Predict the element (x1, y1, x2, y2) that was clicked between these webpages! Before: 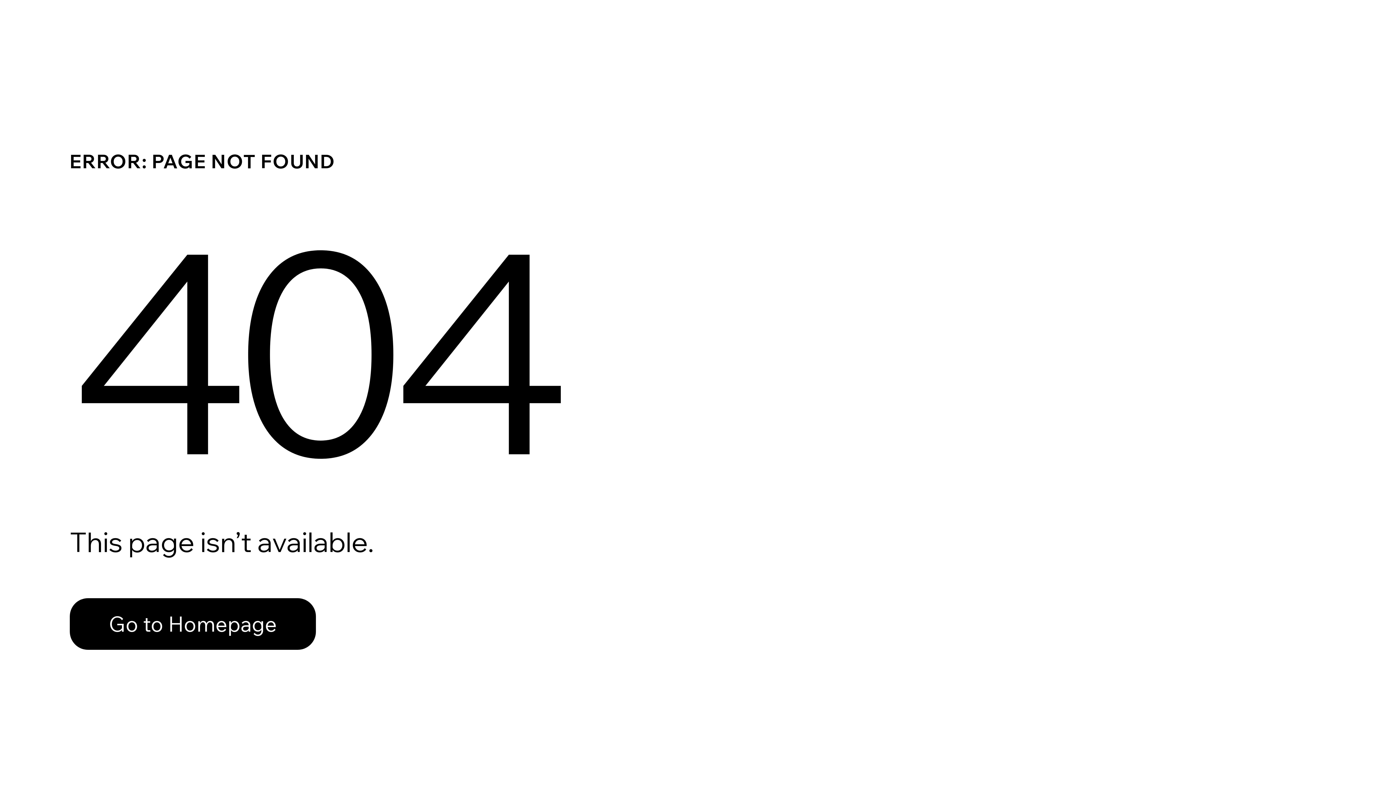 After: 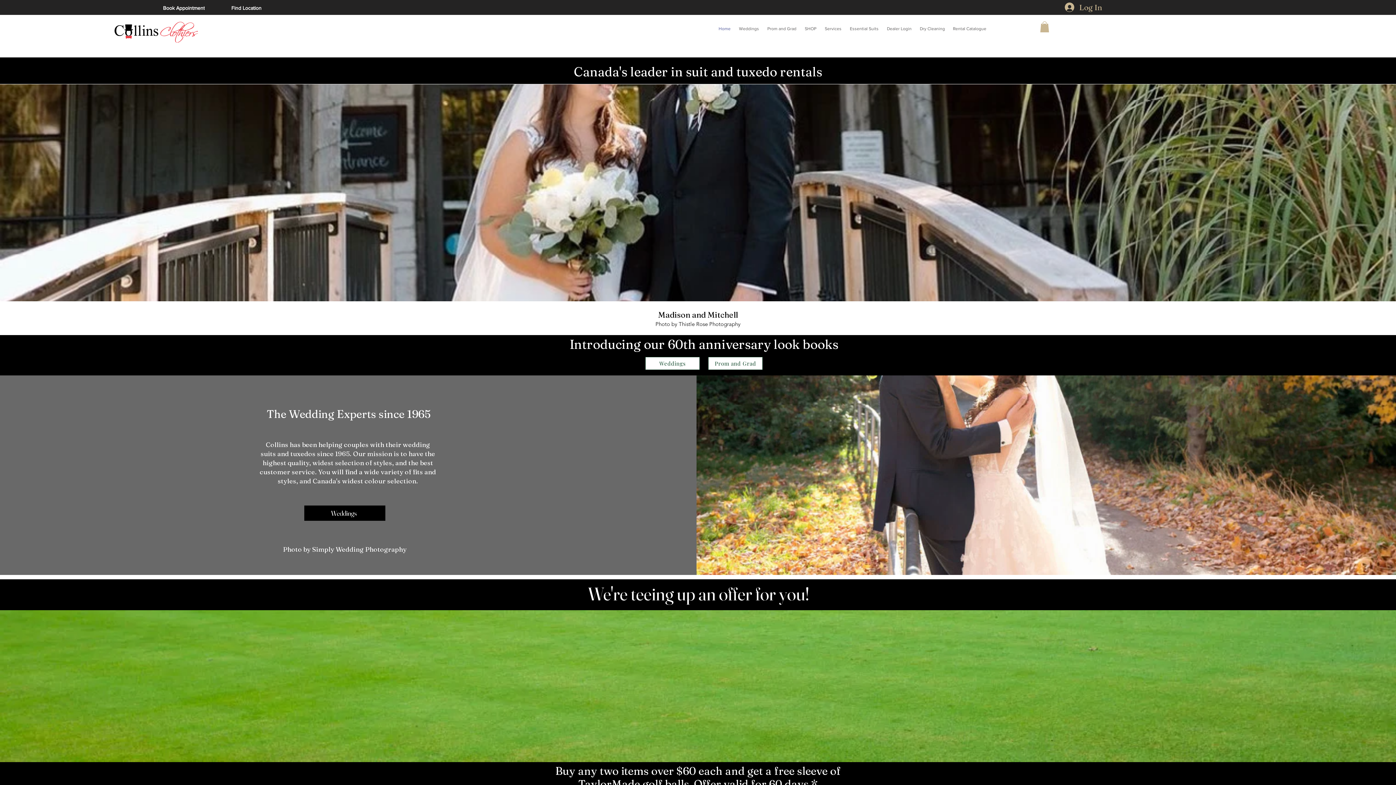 Action: bbox: (69, 598, 316, 650) label: Go to Homepage